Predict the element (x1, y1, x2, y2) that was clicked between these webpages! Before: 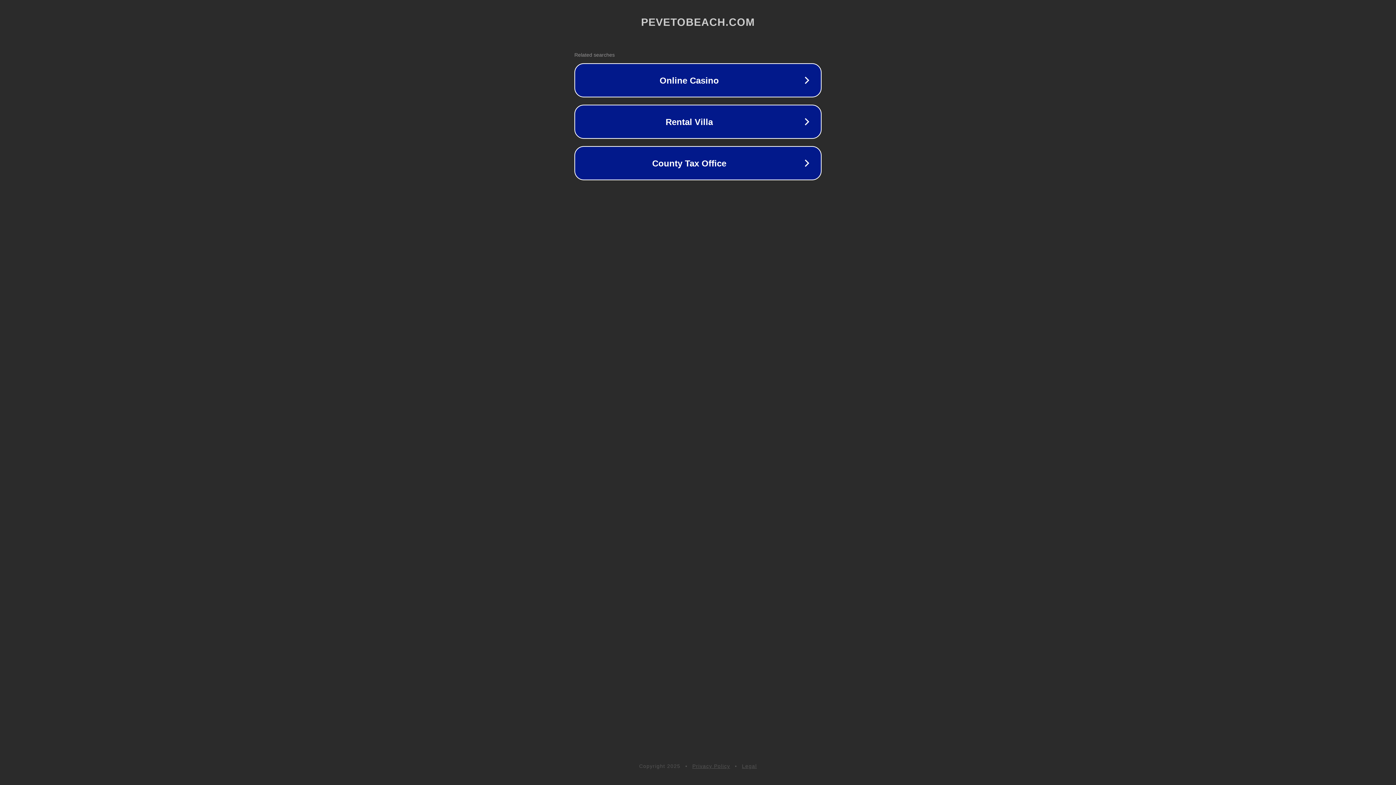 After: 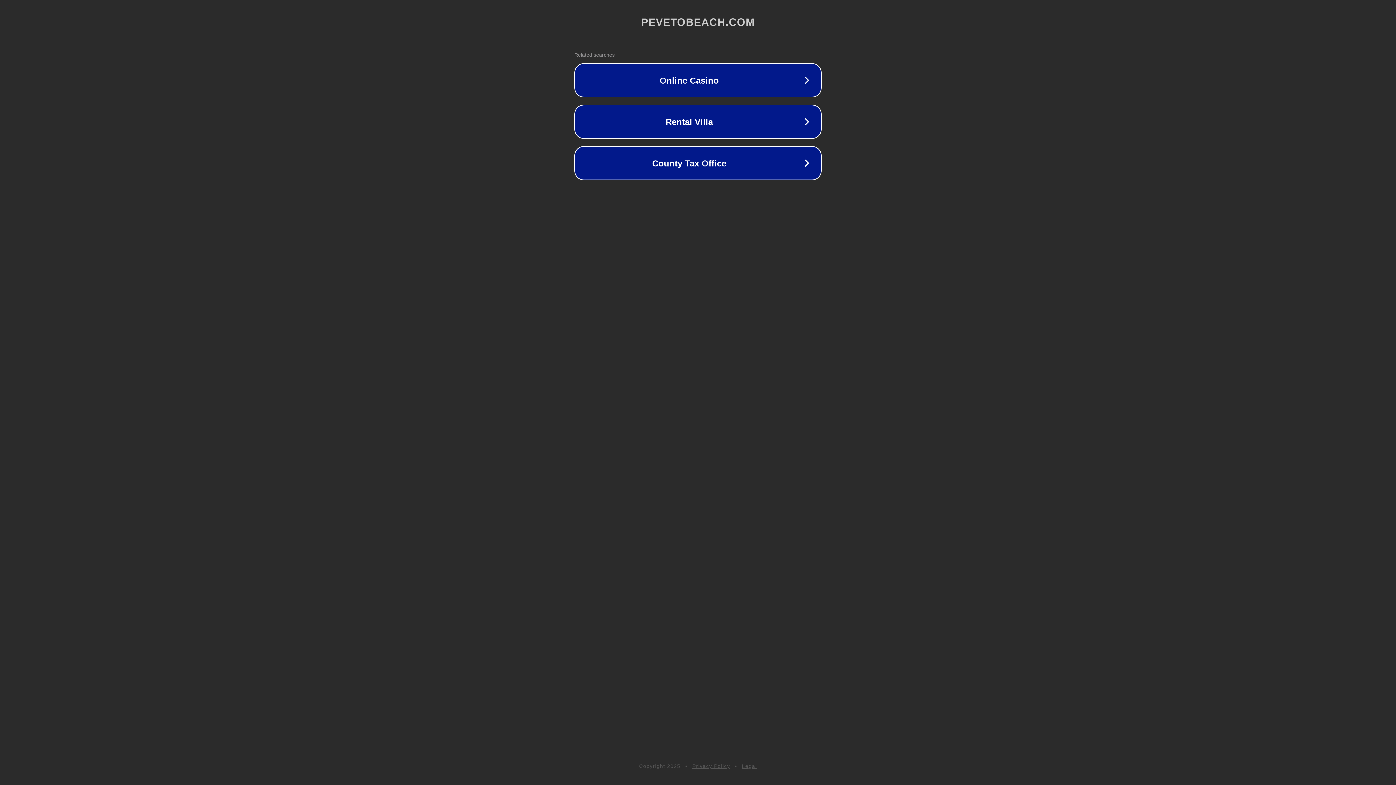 Action: bbox: (742, 763, 757, 769) label: Legal